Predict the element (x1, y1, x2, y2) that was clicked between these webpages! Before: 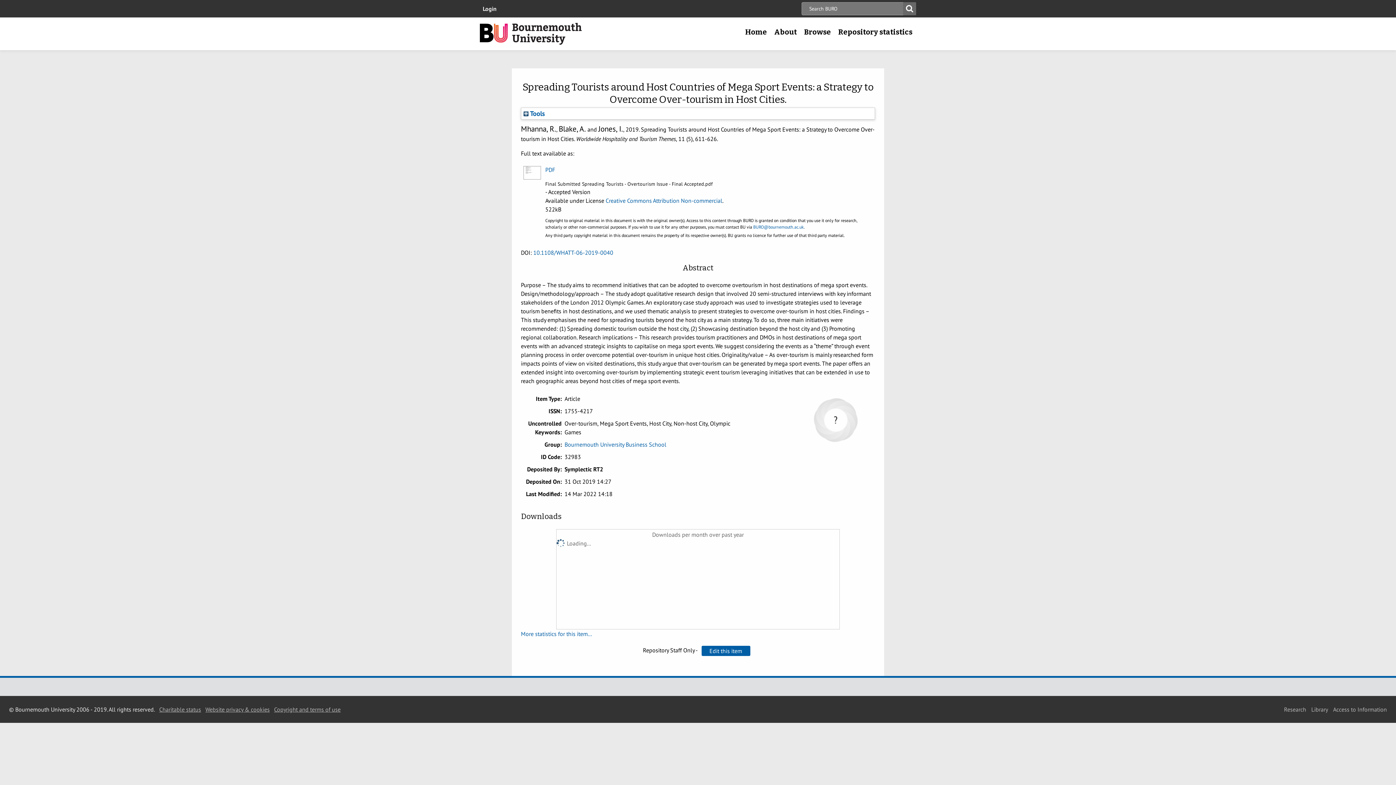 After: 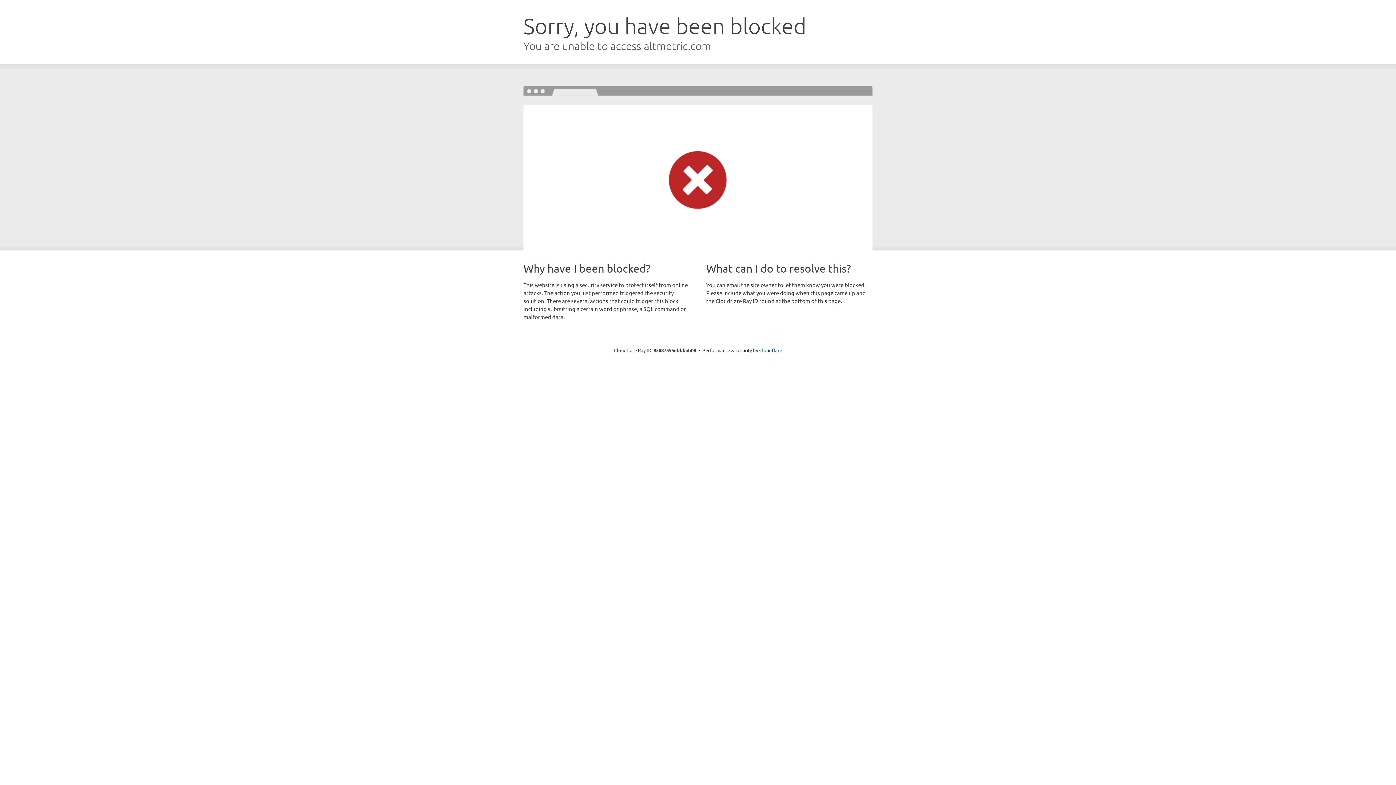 Action: bbox: (814, 398, 857, 442)